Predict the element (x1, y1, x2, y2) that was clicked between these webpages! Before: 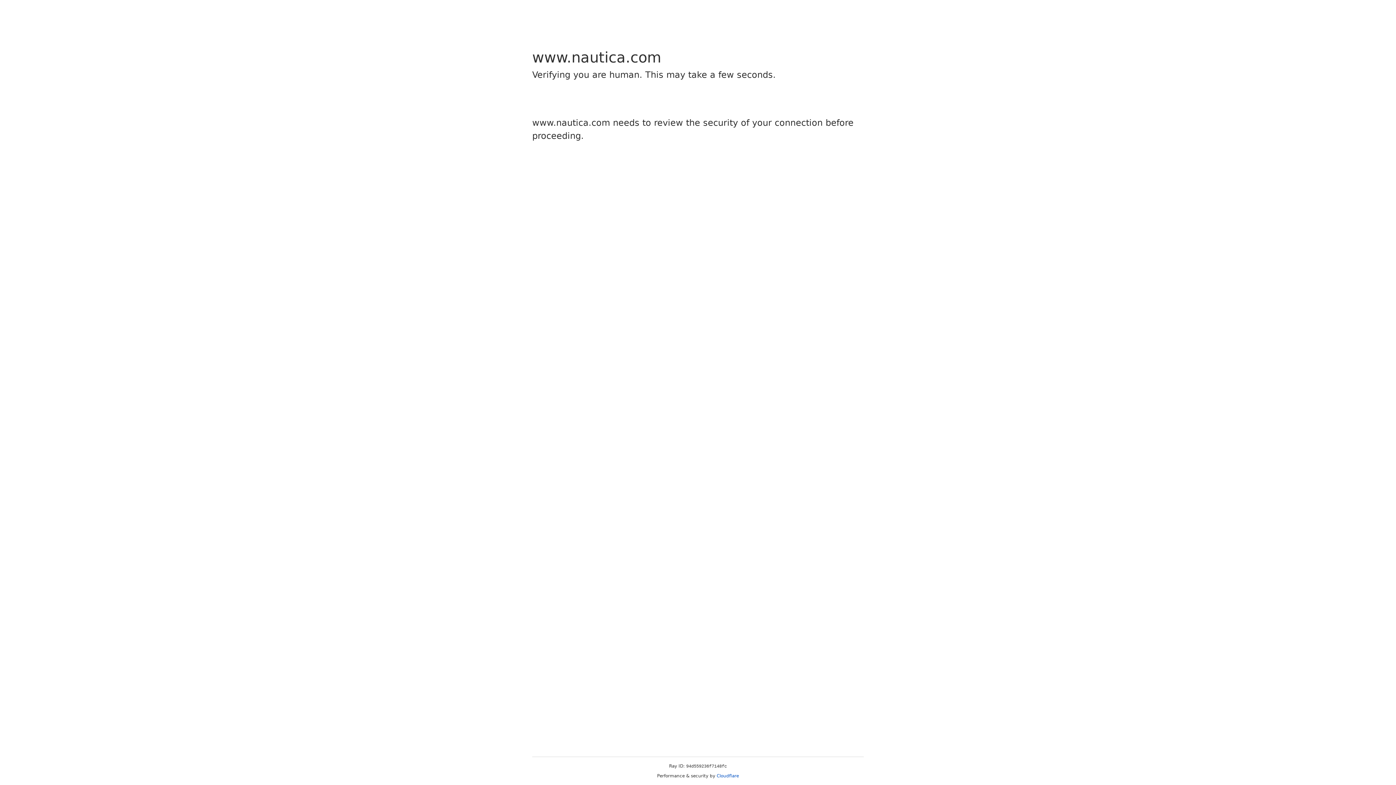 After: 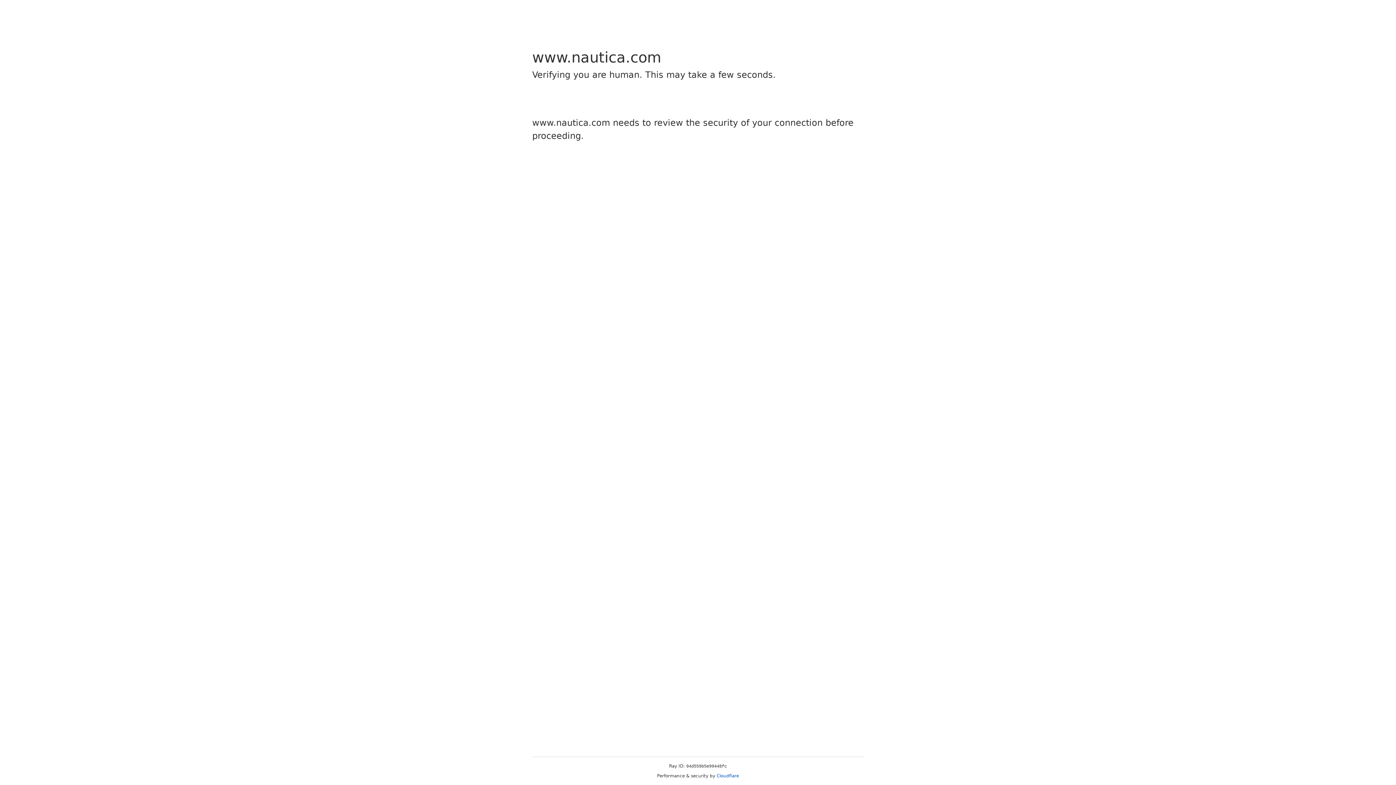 Action: label: Cloudflare bbox: (716, 773, 739, 778)